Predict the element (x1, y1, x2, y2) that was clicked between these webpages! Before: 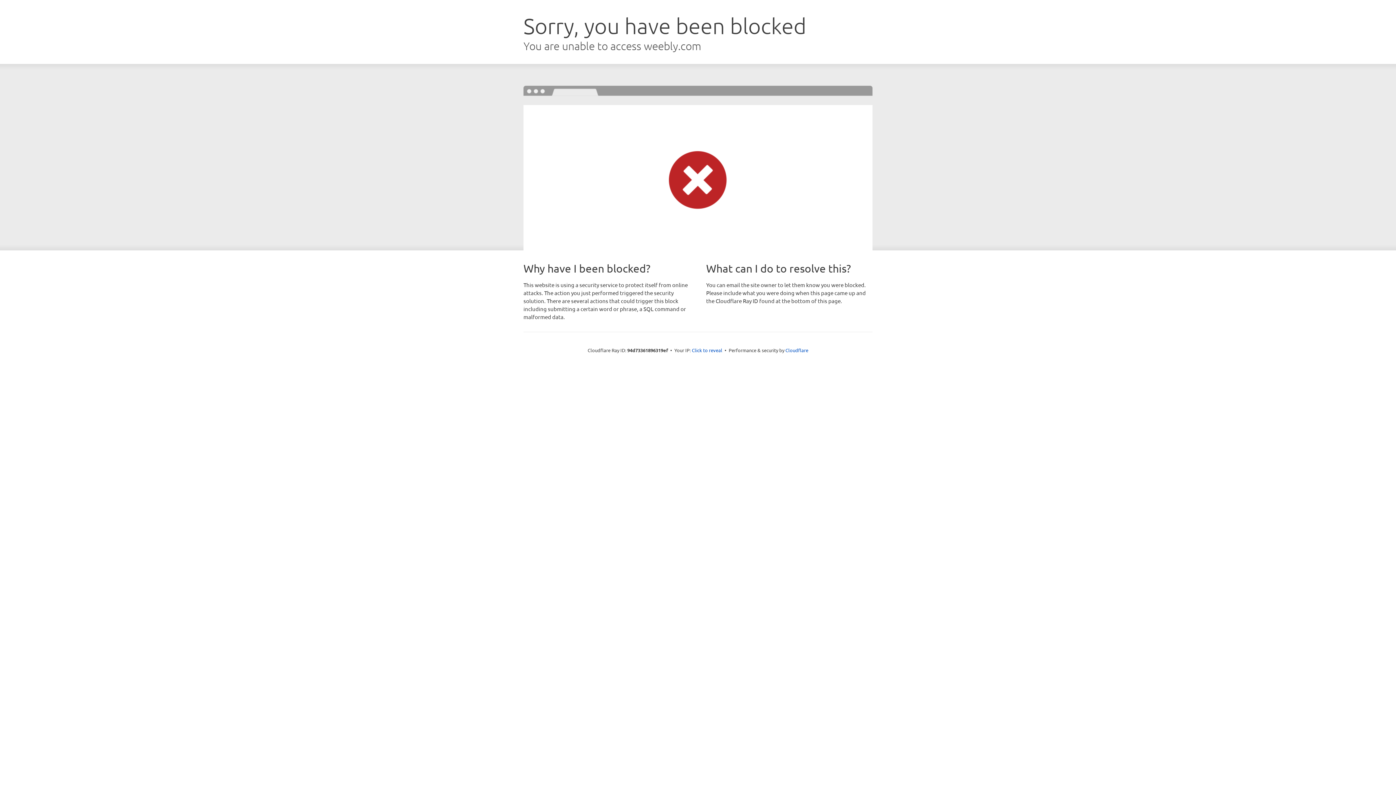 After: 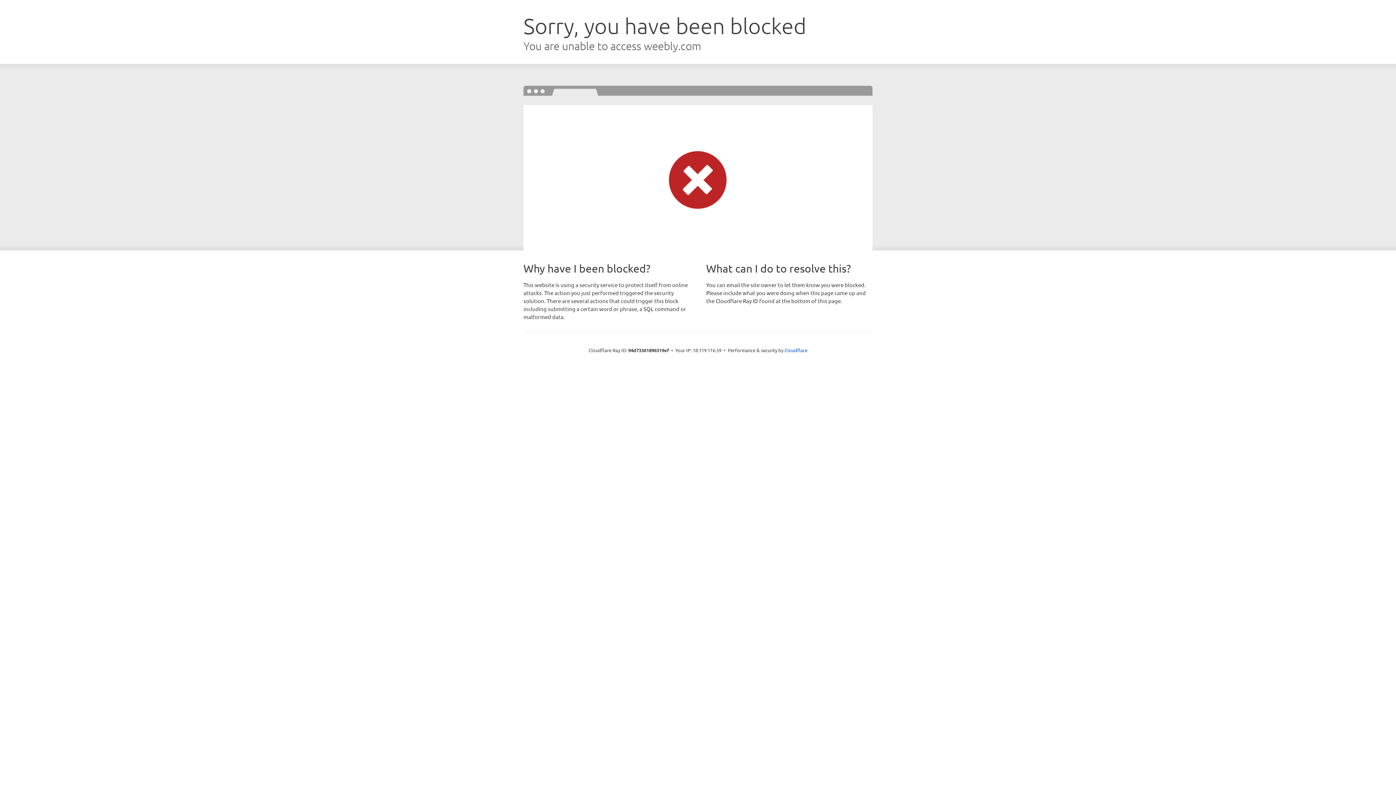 Action: label: Click to reveal bbox: (692, 346, 722, 353)